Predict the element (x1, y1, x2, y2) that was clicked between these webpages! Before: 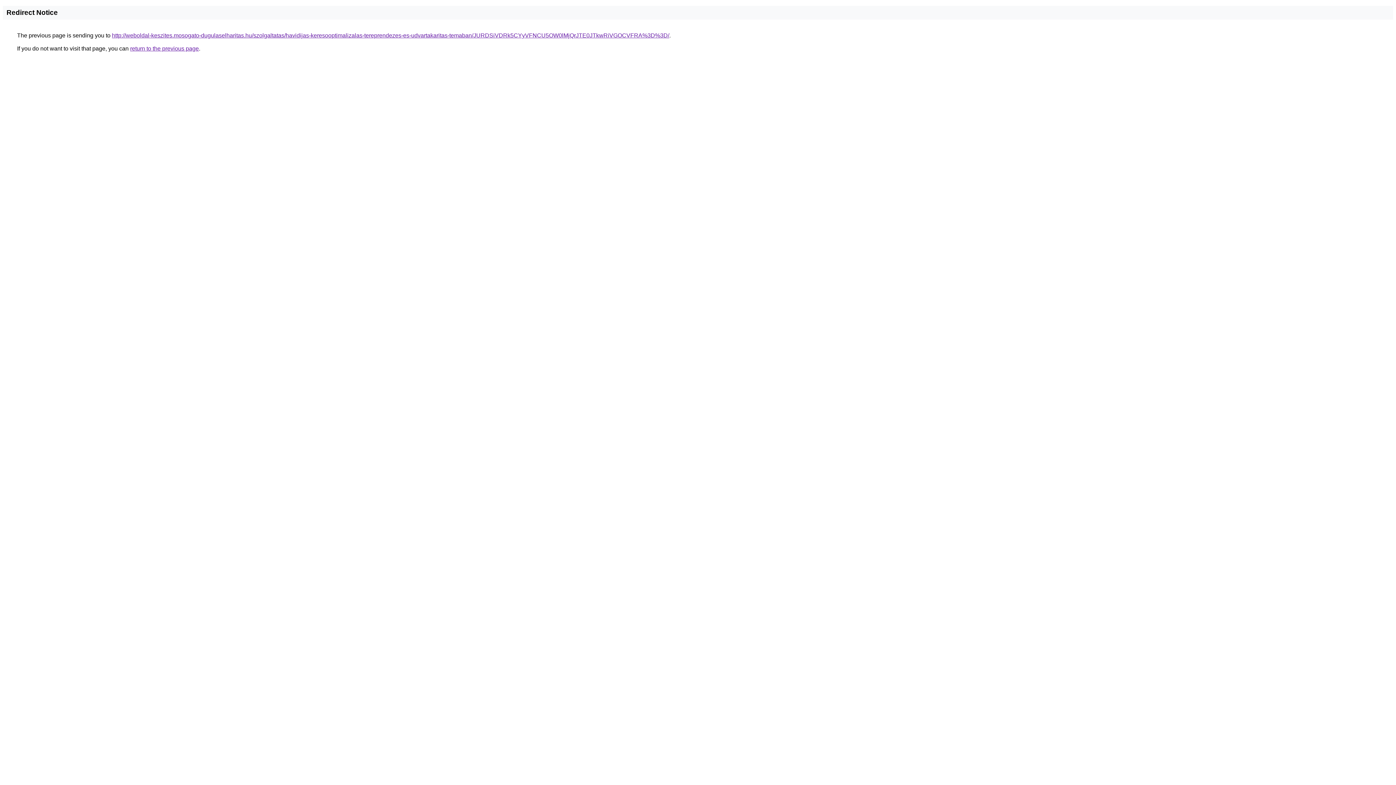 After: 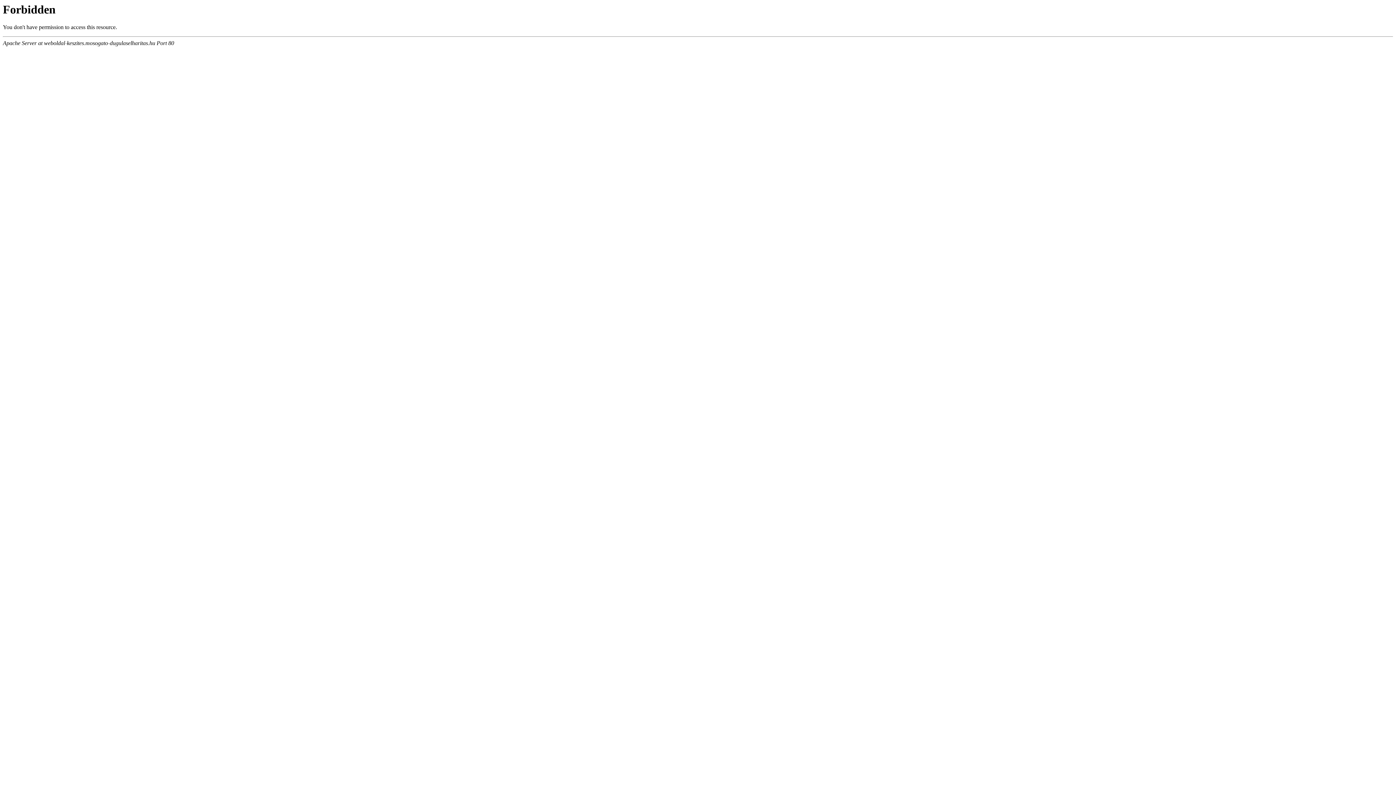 Action: bbox: (112, 32, 669, 38) label: http://weboldal-keszites.mosogato-dugulaselharitas.hu/szolgaltatas/havidijas-keresooptimalizalas-tereprendezes-es-udvartakaritas-temaban/JURDSiVDRk5CYyVFNCU5OW0lMjQrJTE0JTkwRiVGOCVFRA%3D%3D/